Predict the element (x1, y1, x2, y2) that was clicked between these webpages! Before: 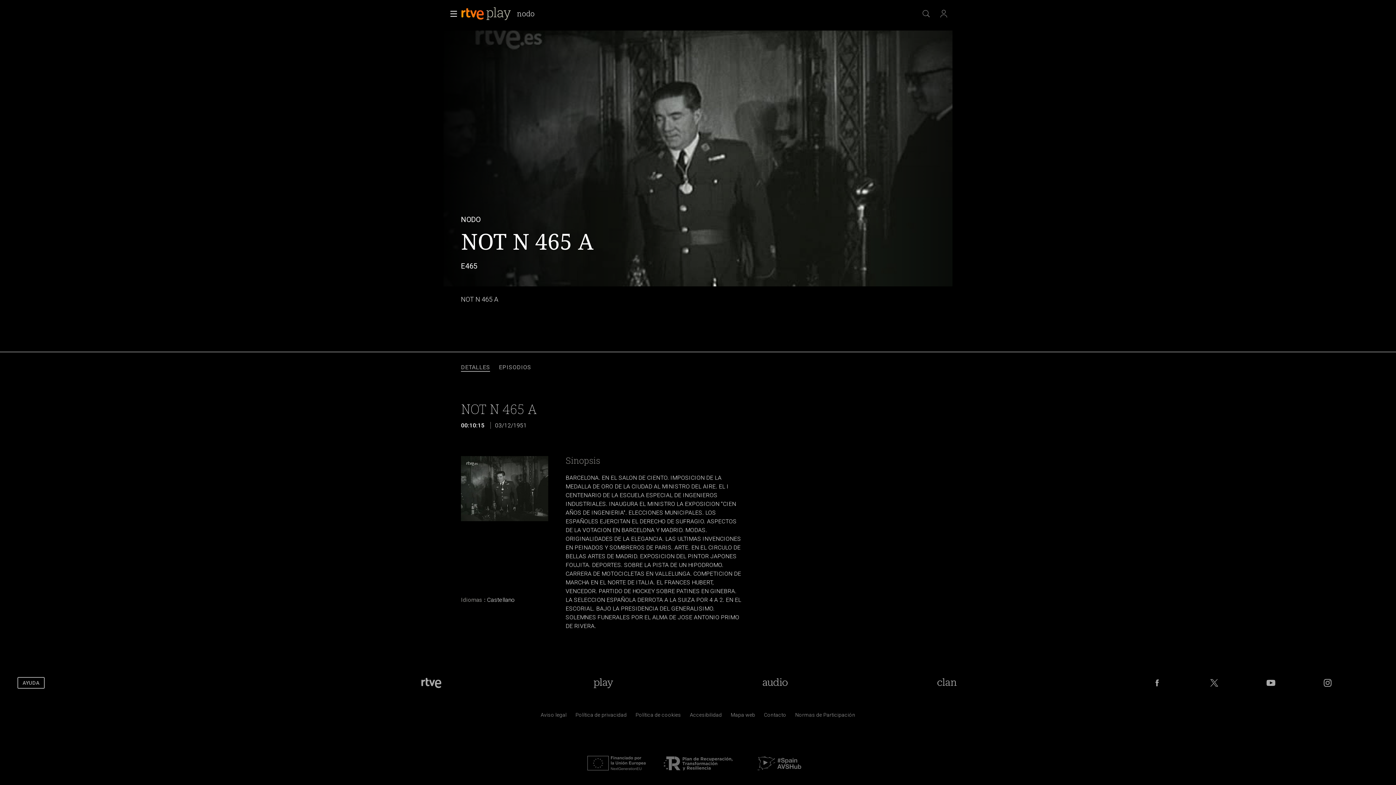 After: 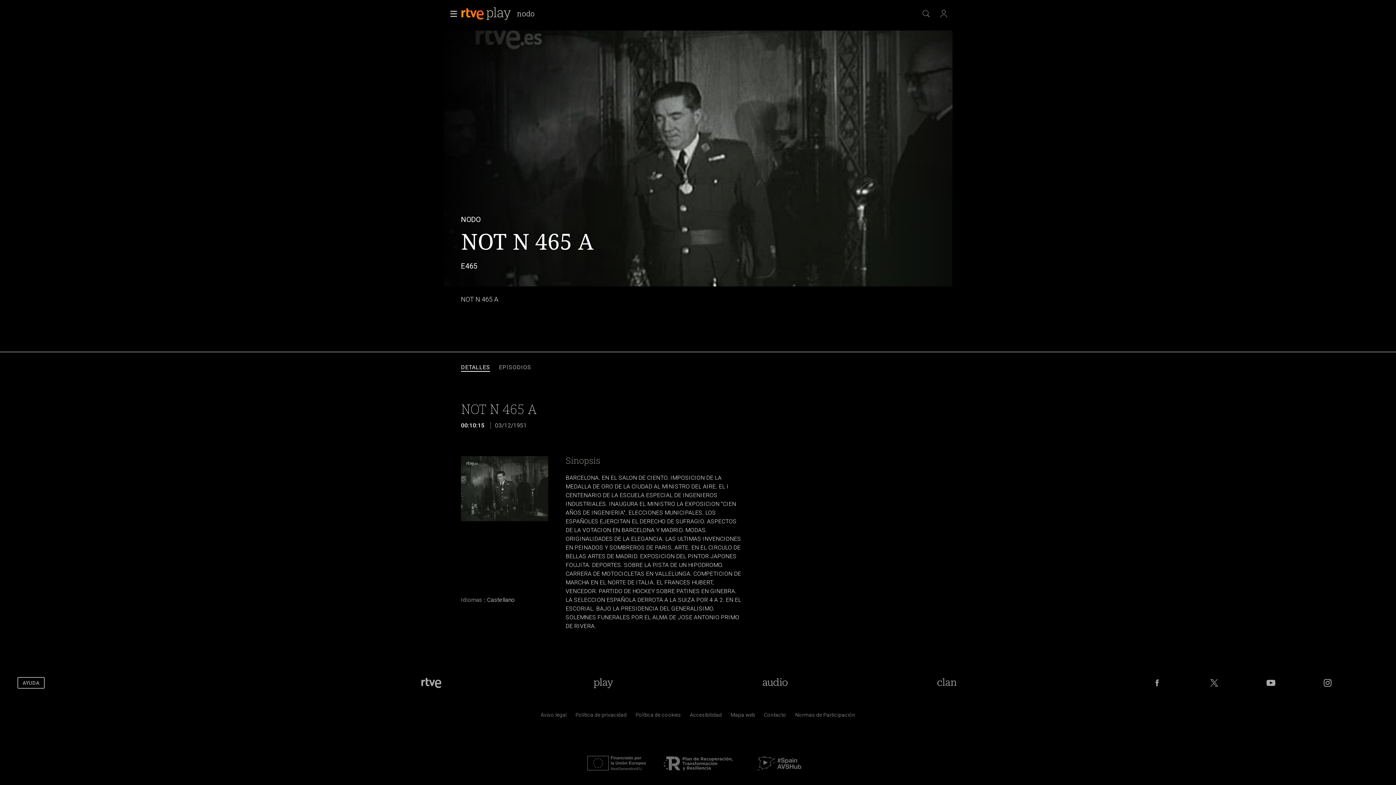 Action: bbox: (461, 363, 490, 371) label: DETALLES